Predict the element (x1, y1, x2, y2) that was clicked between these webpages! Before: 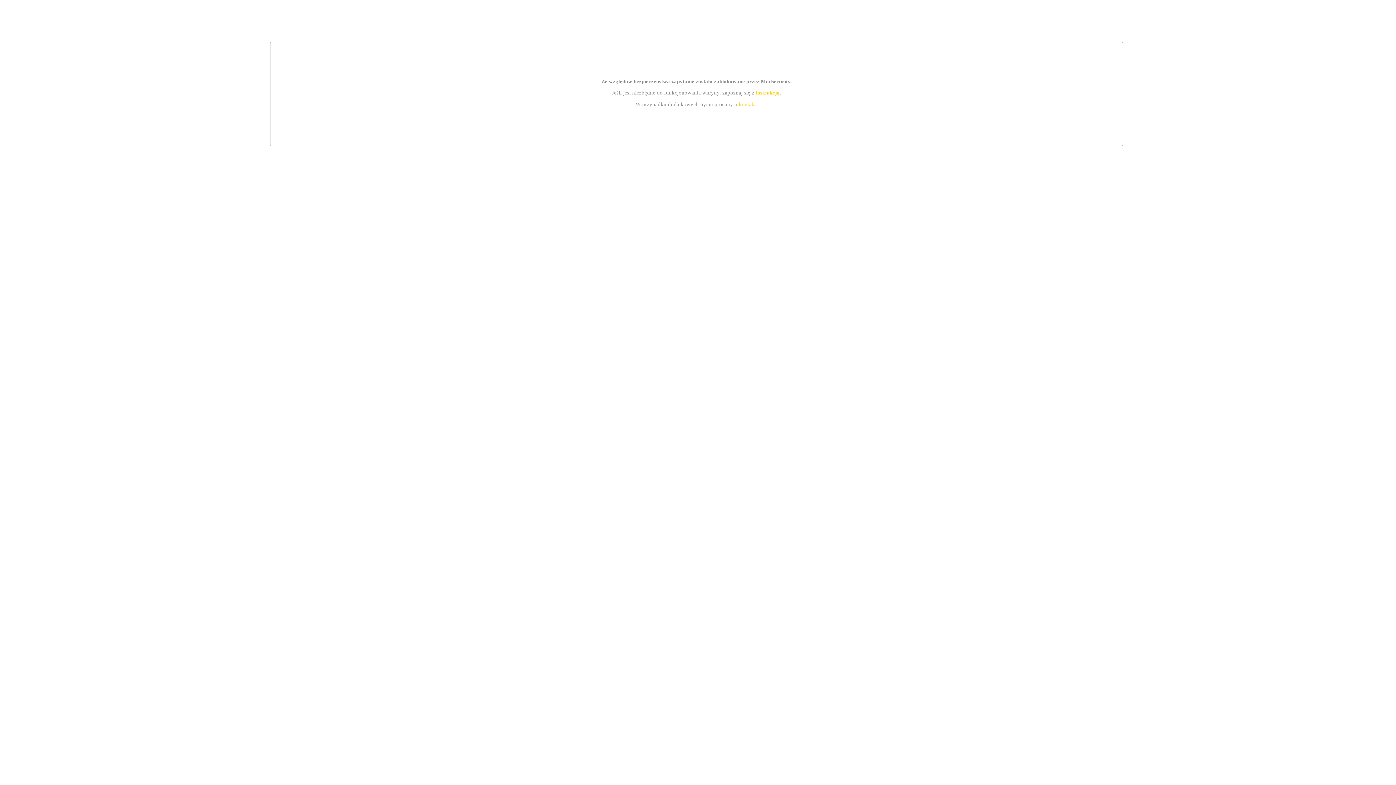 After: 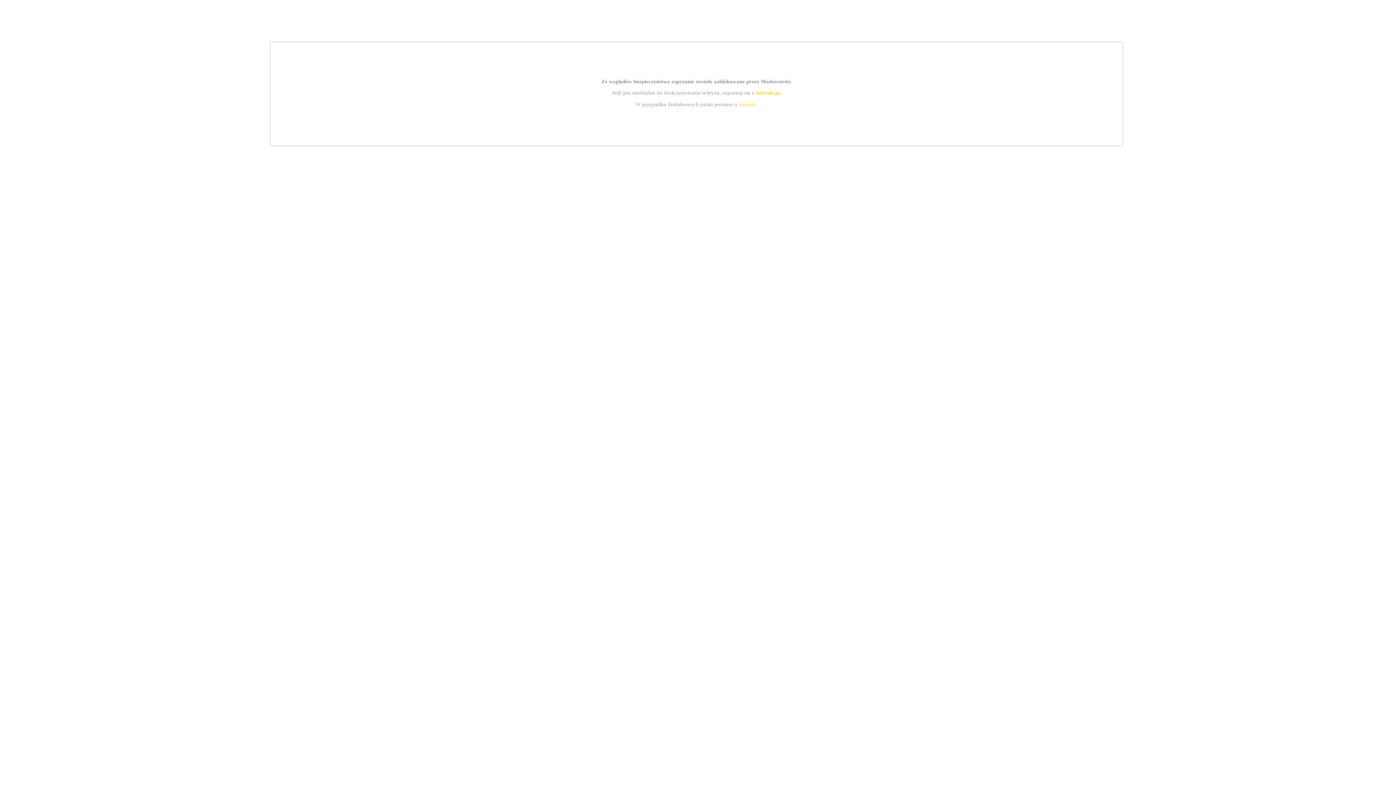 Action: bbox: (755, 89, 779, 95) label: instrukcją